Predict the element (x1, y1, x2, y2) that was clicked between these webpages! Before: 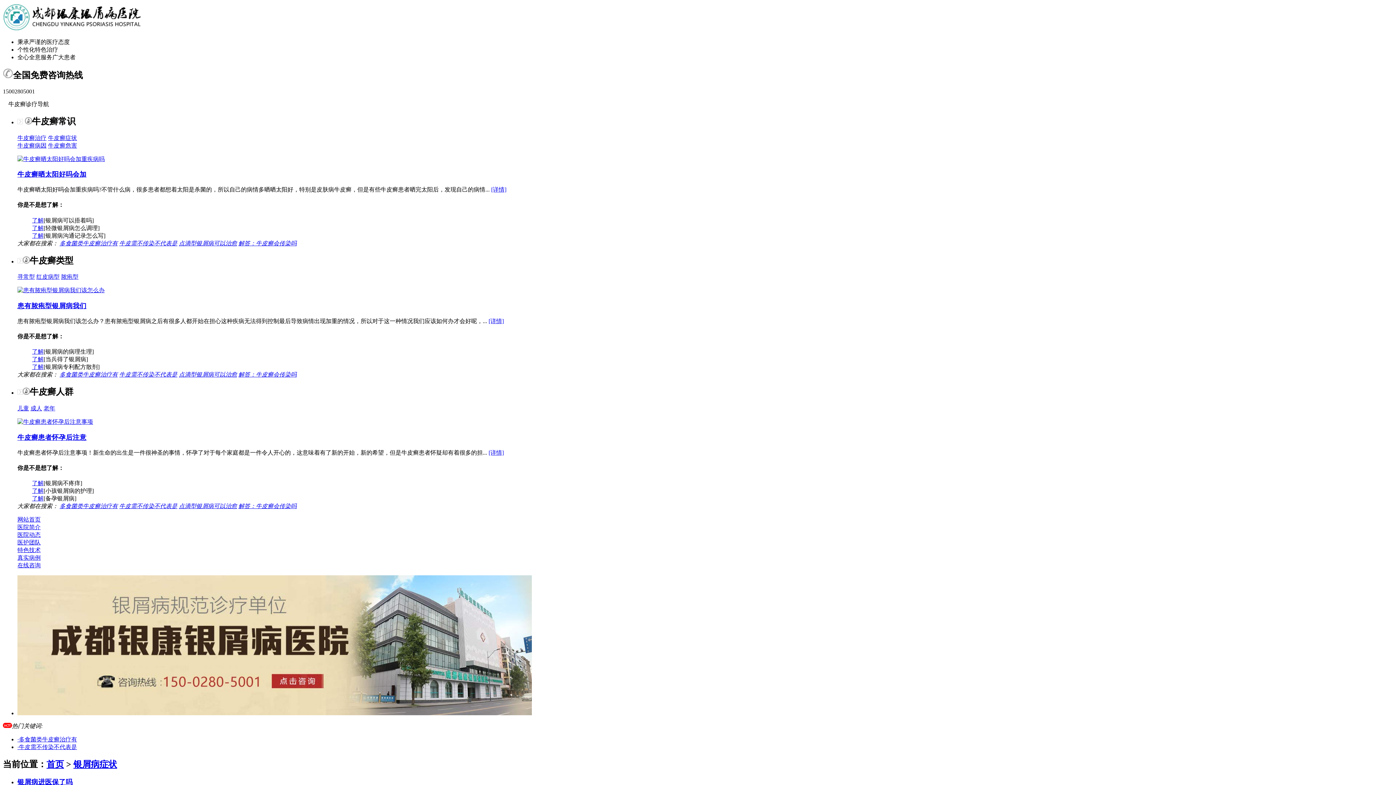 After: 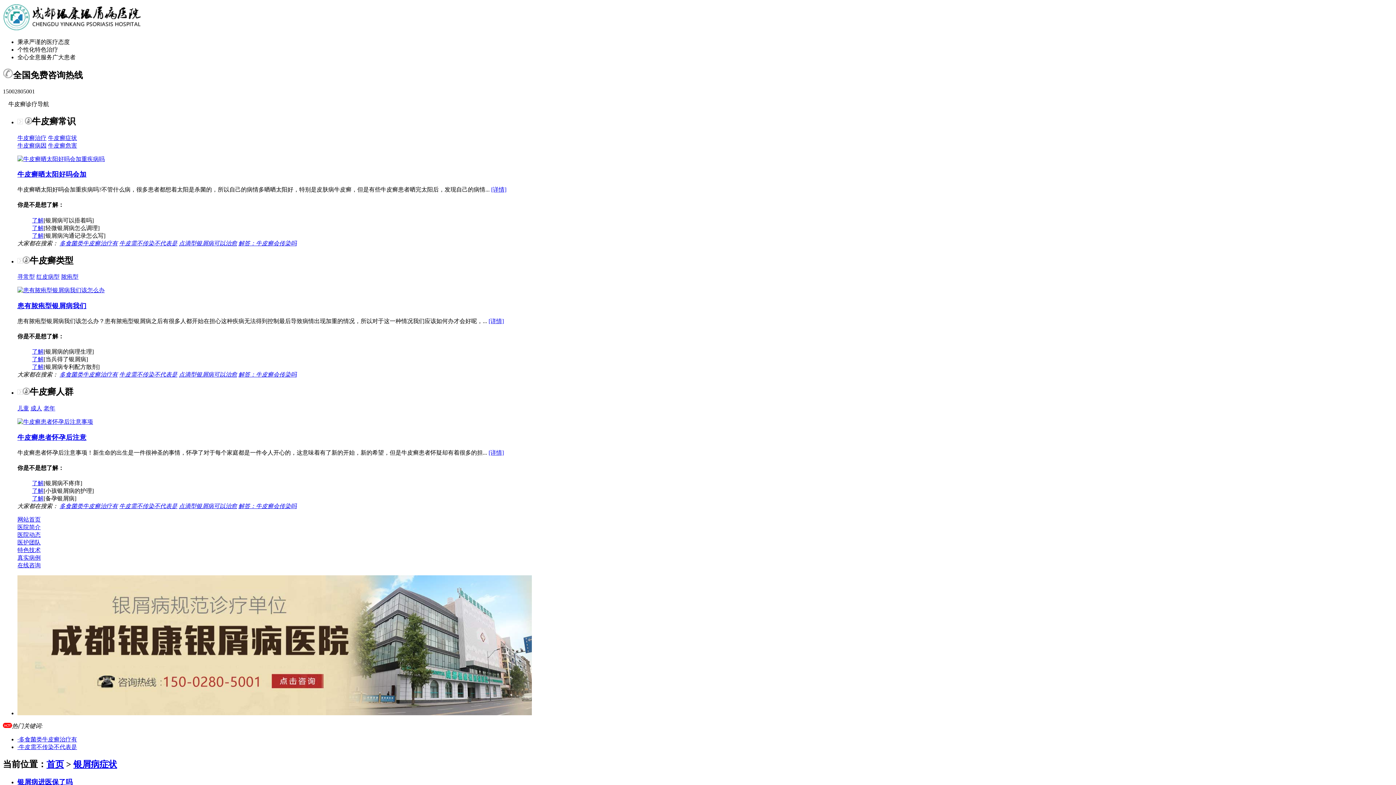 Action: bbox: (17, 170, 86, 178) label: 牛皮癣晒太阳好吗会加